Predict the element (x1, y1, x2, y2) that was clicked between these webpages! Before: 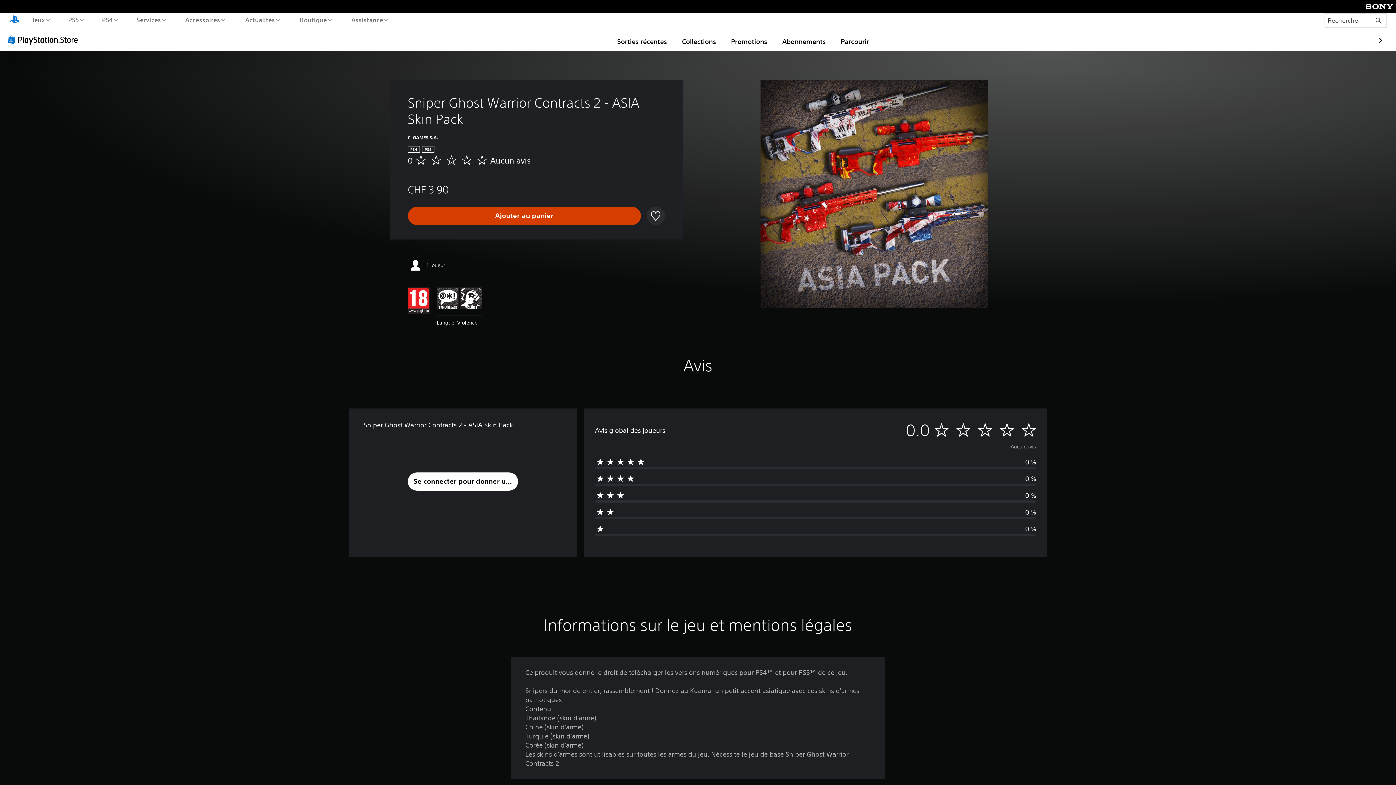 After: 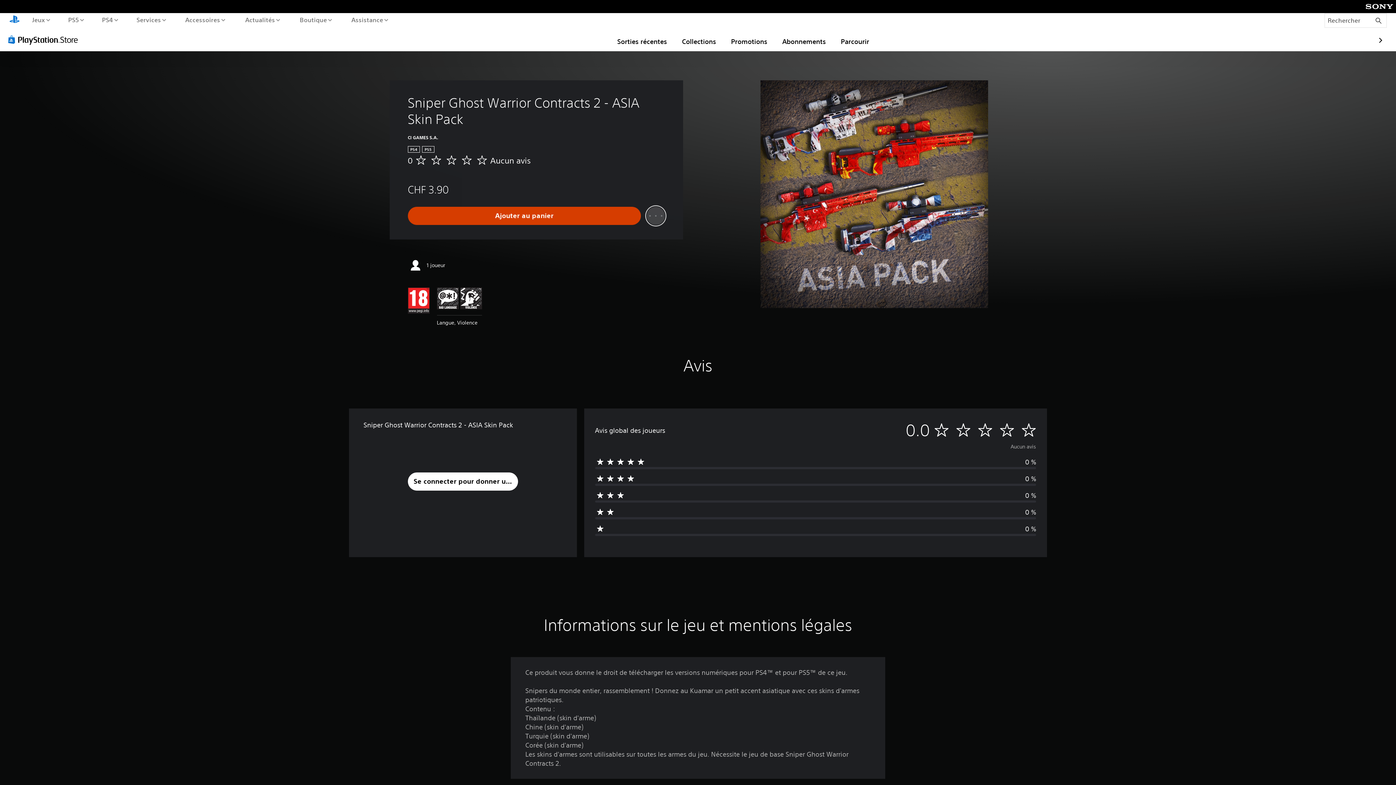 Action: bbox: (646, 206, 665, 225)